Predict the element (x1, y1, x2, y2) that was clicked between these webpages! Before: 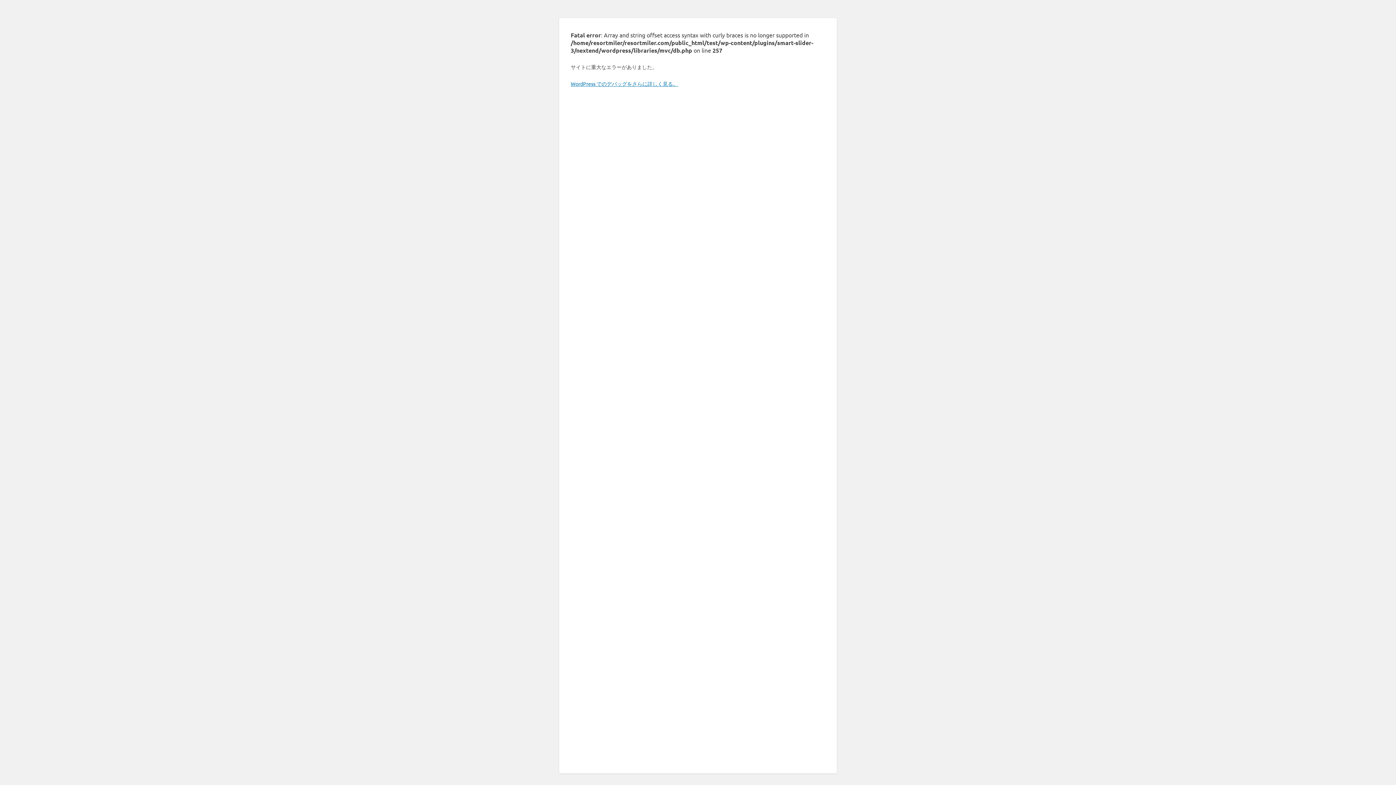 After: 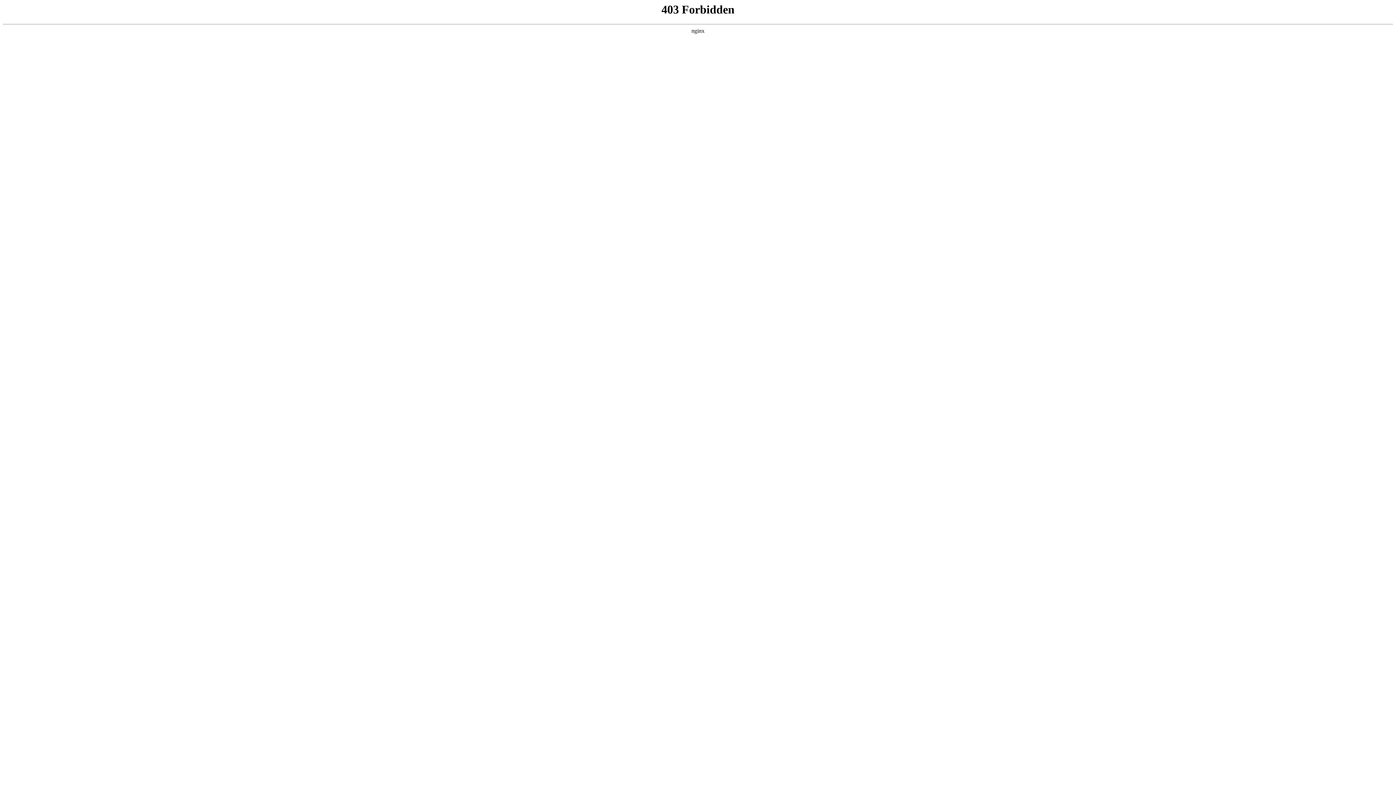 Action: bbox: (570, 80, 678, 86) label: WordPress でのデバッグをさらに詳しく見る。